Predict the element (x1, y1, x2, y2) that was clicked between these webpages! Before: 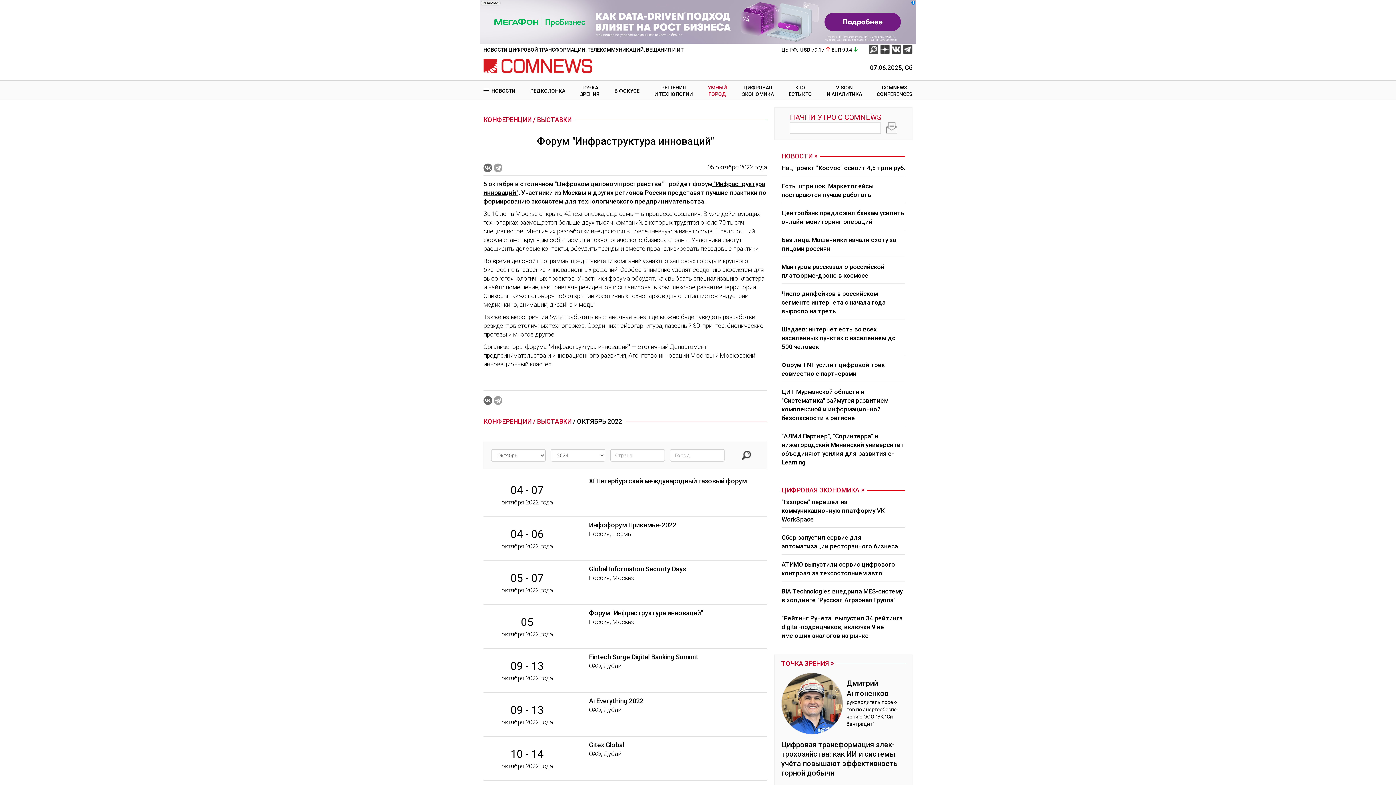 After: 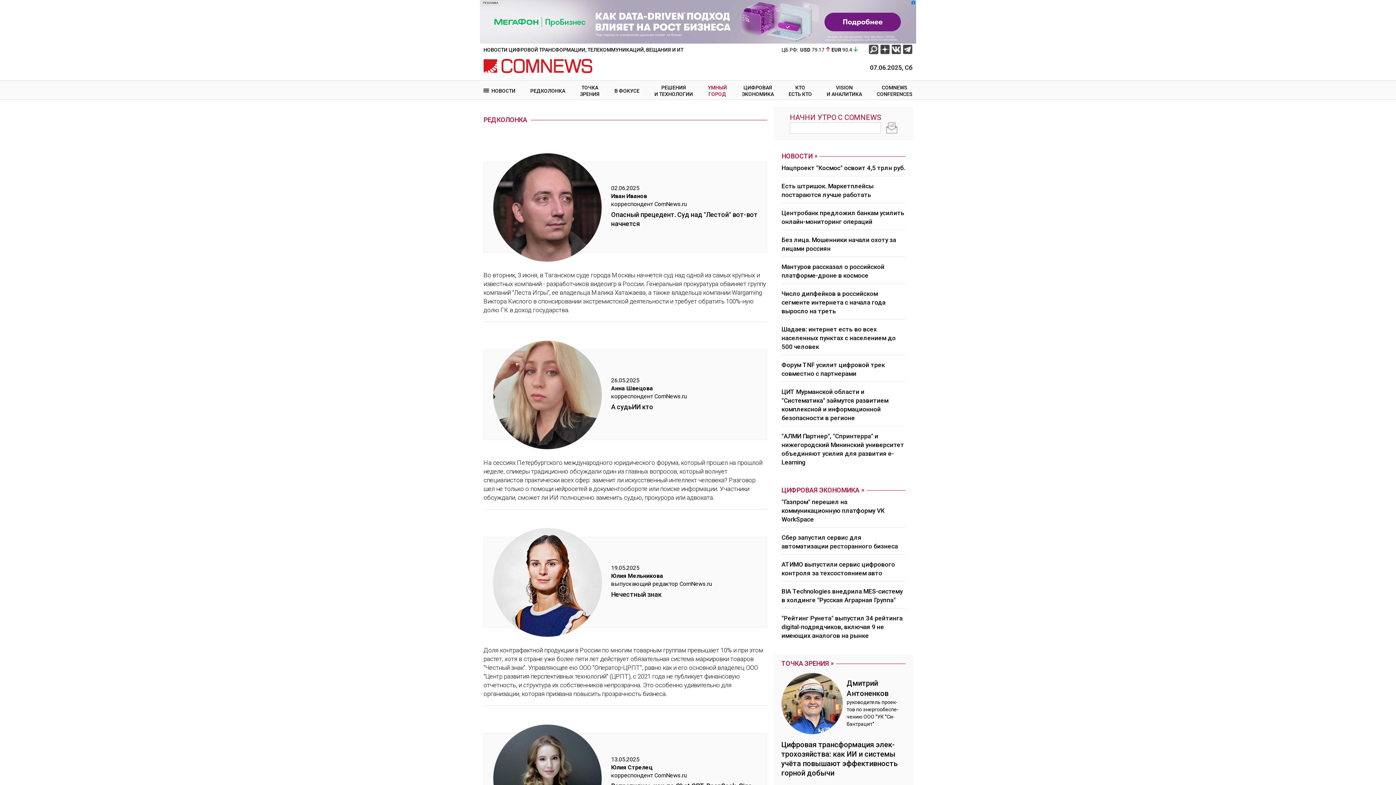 Action: label: РЕДКОЛОНКА bbox: (530, 87, 565, 94)